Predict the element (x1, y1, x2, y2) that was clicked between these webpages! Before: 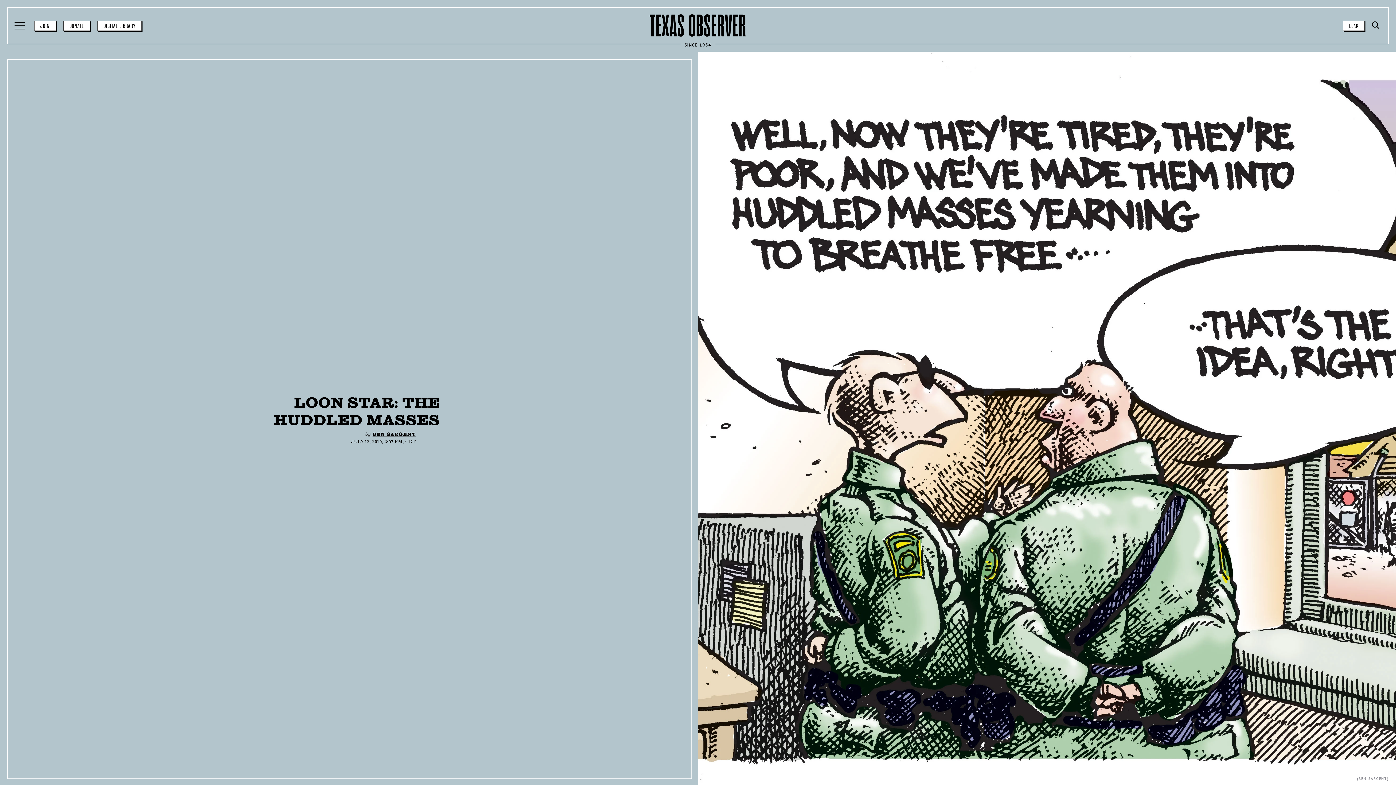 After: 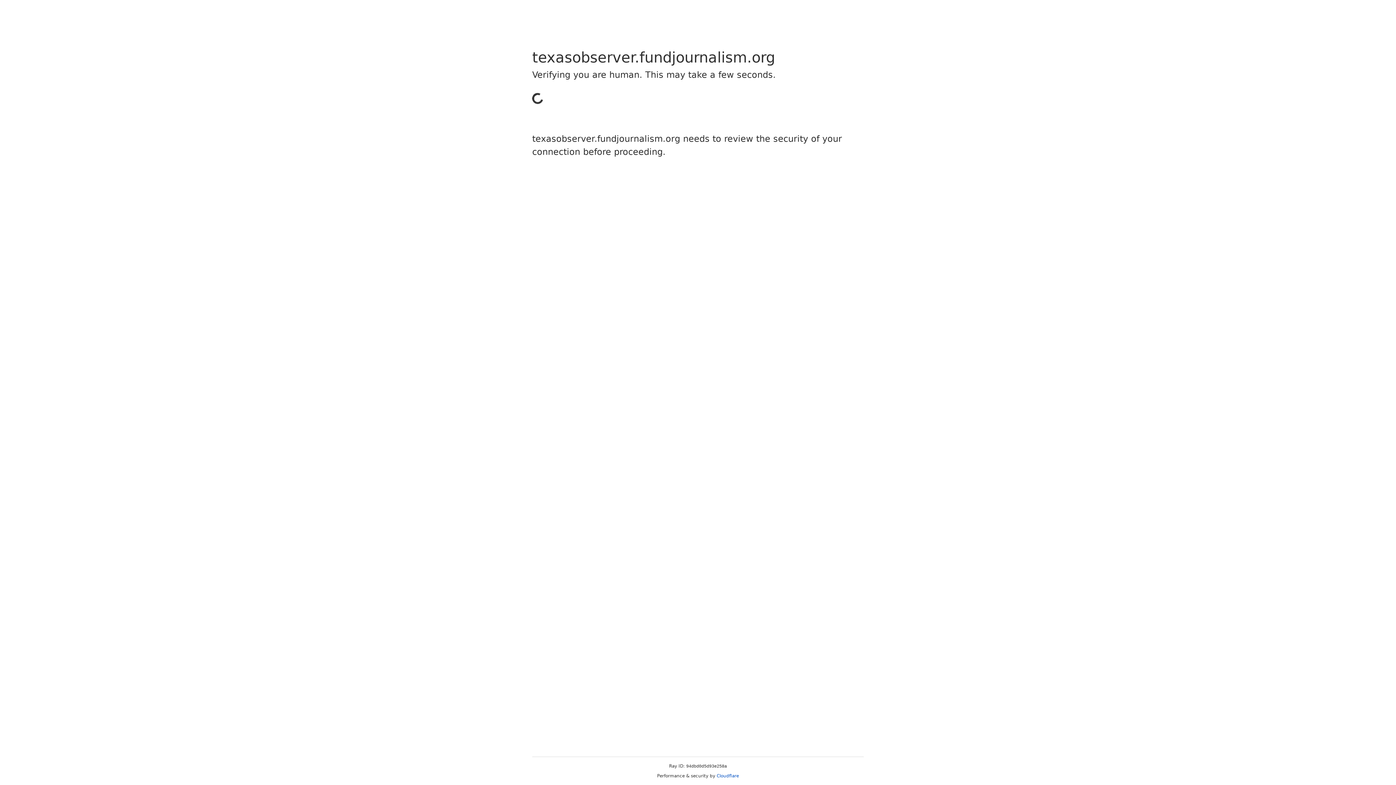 Action: label: JOIN bbox: (34, 20, 55, 30)